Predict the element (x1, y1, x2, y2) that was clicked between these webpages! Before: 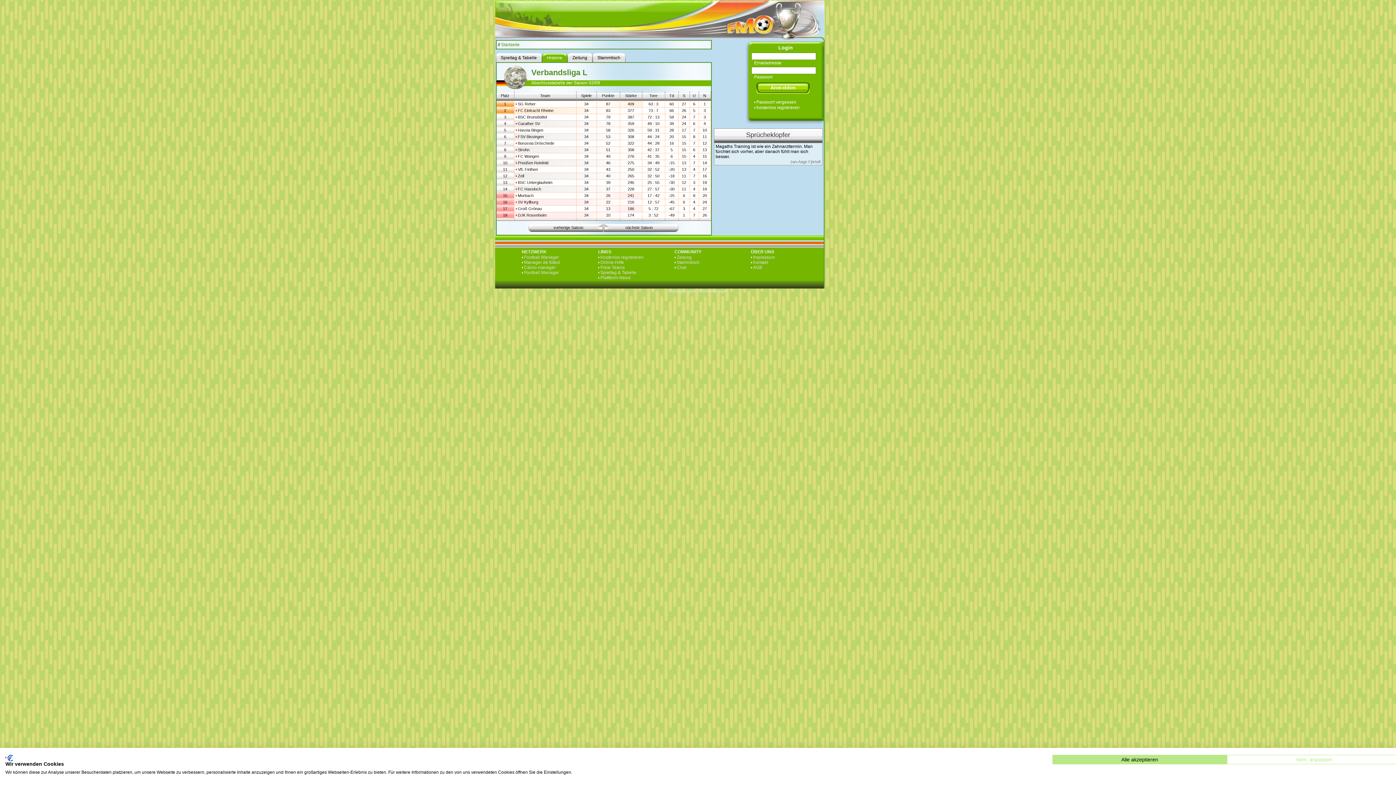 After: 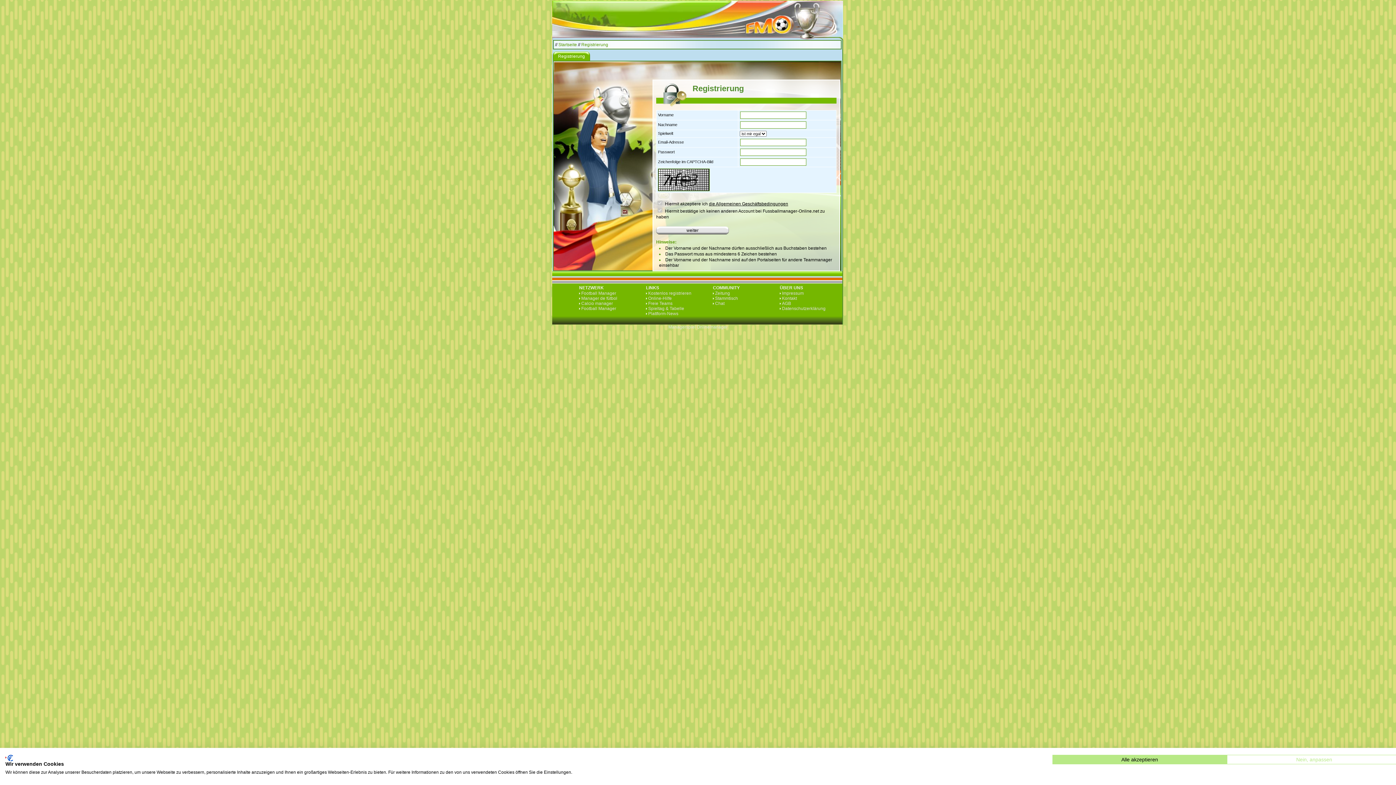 Action: label: Kostenlos registrieren bbox: (598, 254, 643, 260)